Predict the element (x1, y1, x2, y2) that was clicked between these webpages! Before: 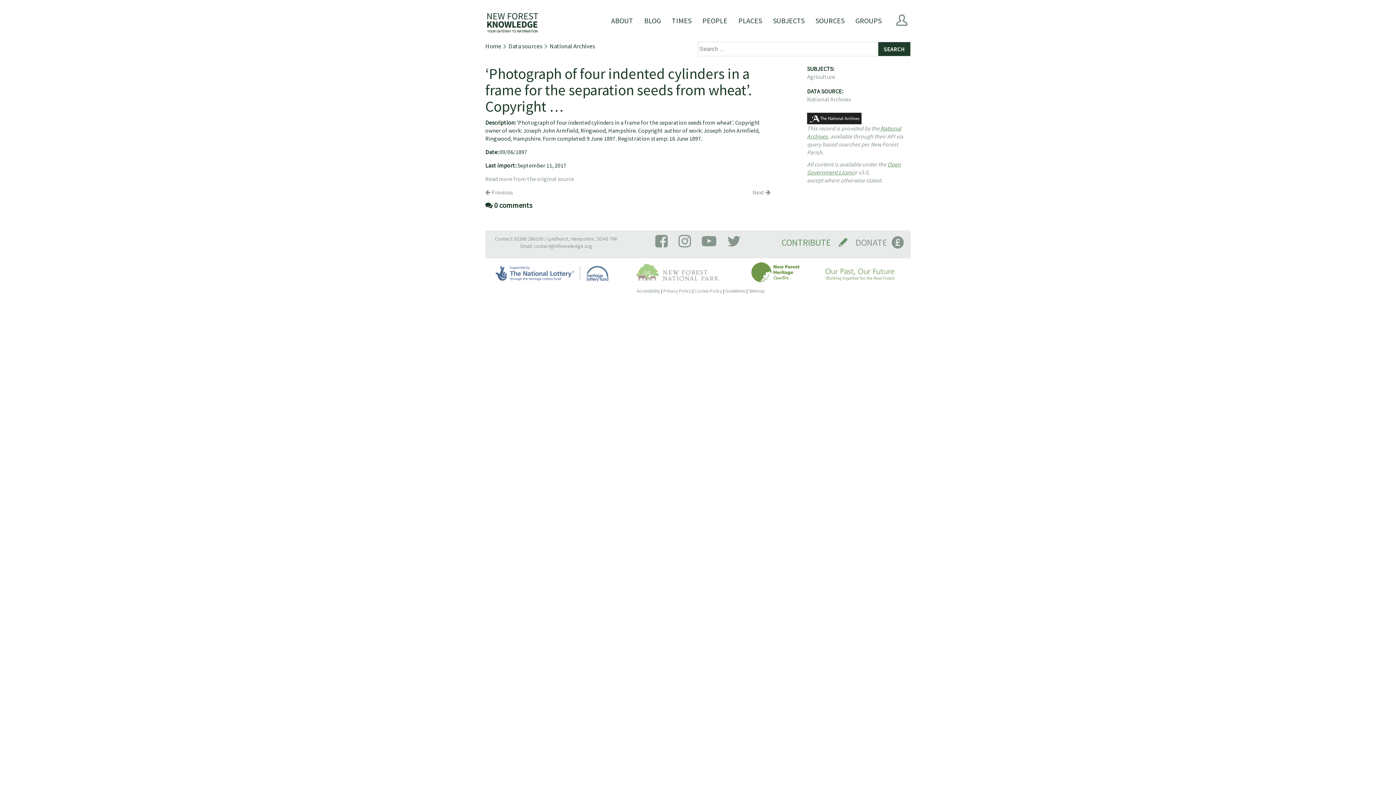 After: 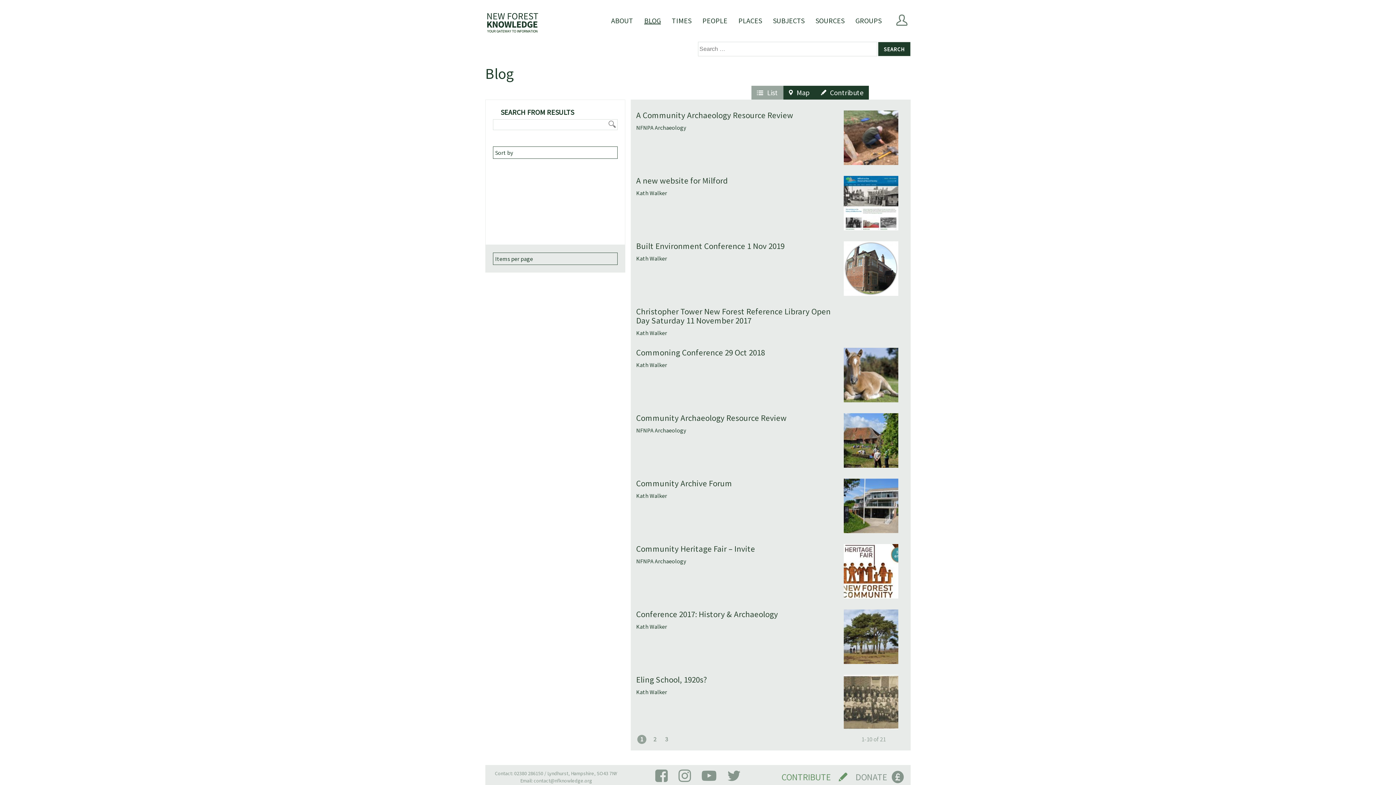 Action: bbox: (644, 15, 661, 25) label: BLOG